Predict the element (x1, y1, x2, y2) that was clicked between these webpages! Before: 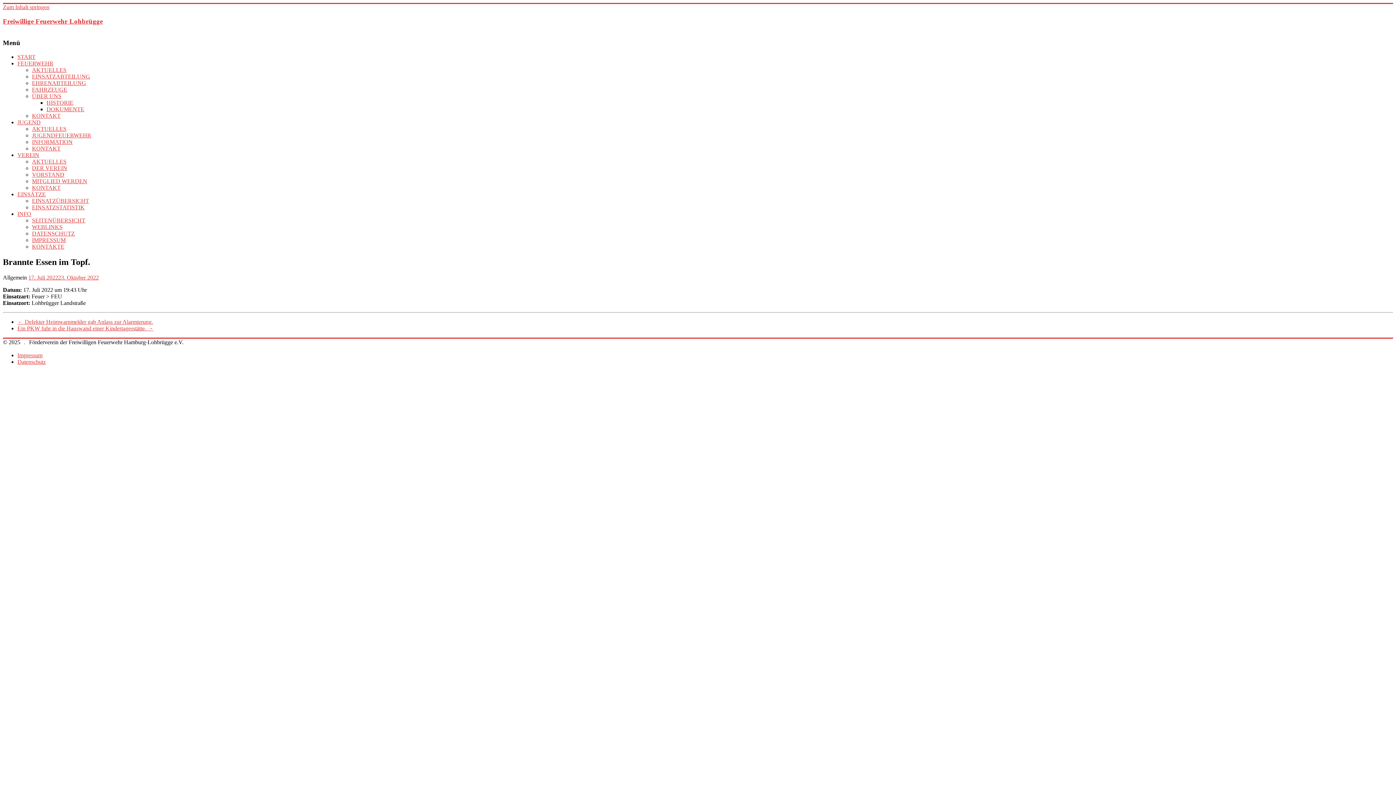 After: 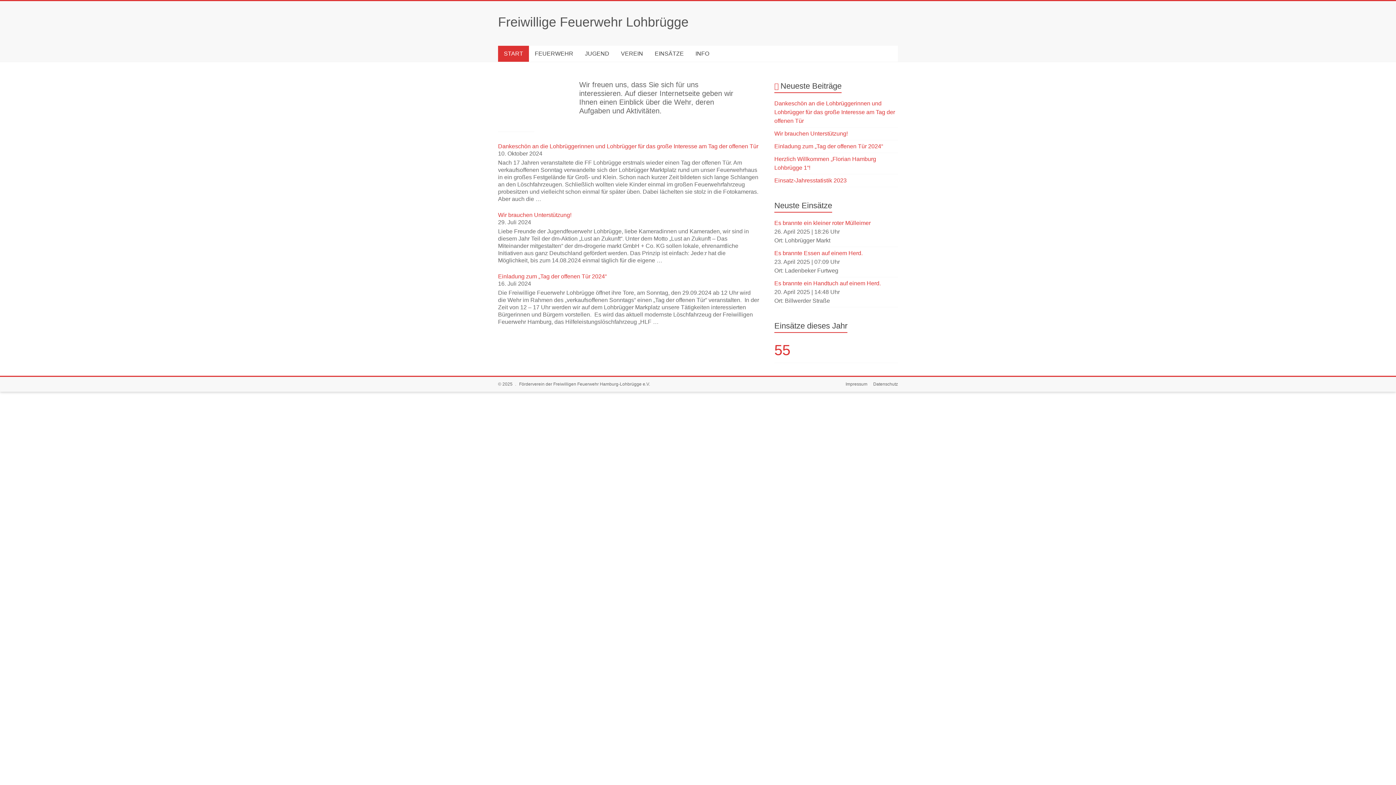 Action: bbox: (17, 53, 35, 59) label: START